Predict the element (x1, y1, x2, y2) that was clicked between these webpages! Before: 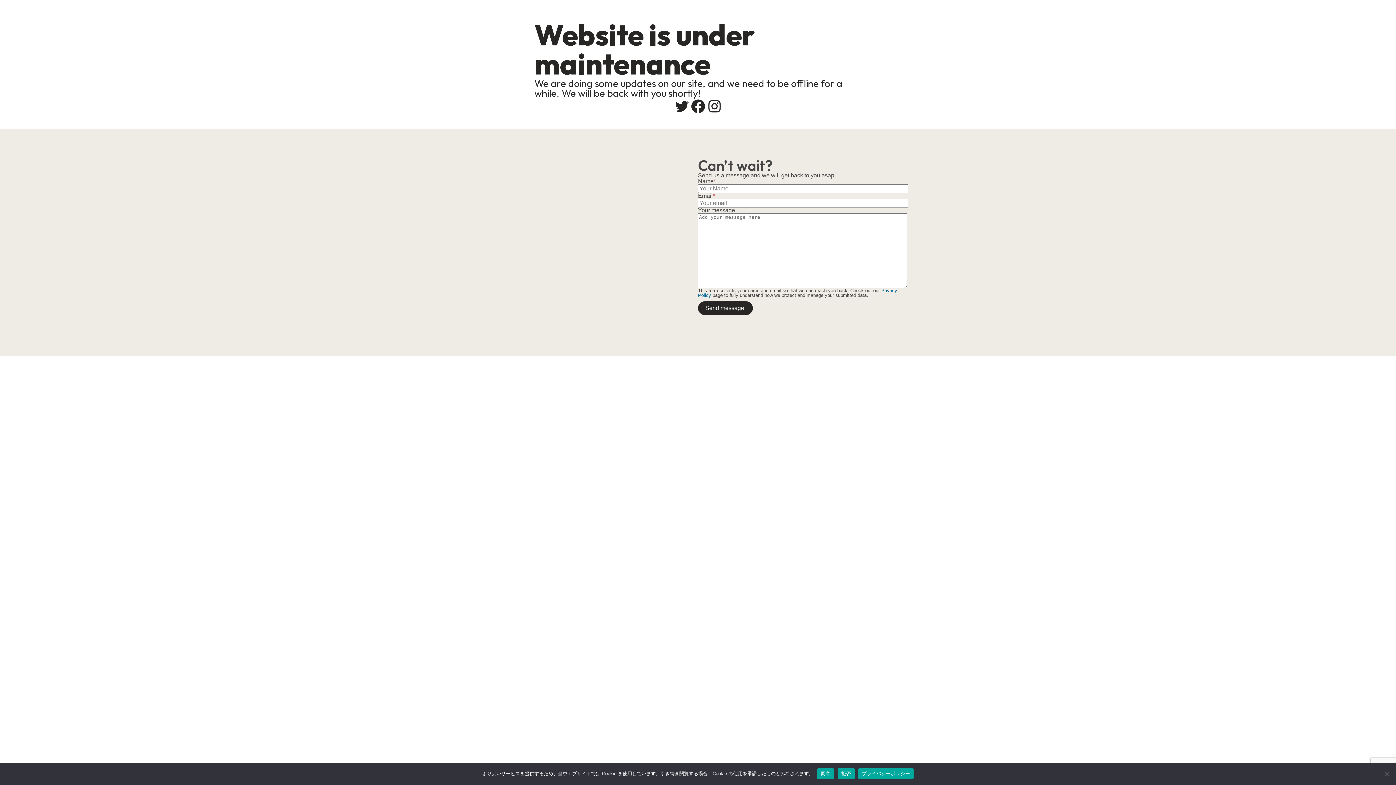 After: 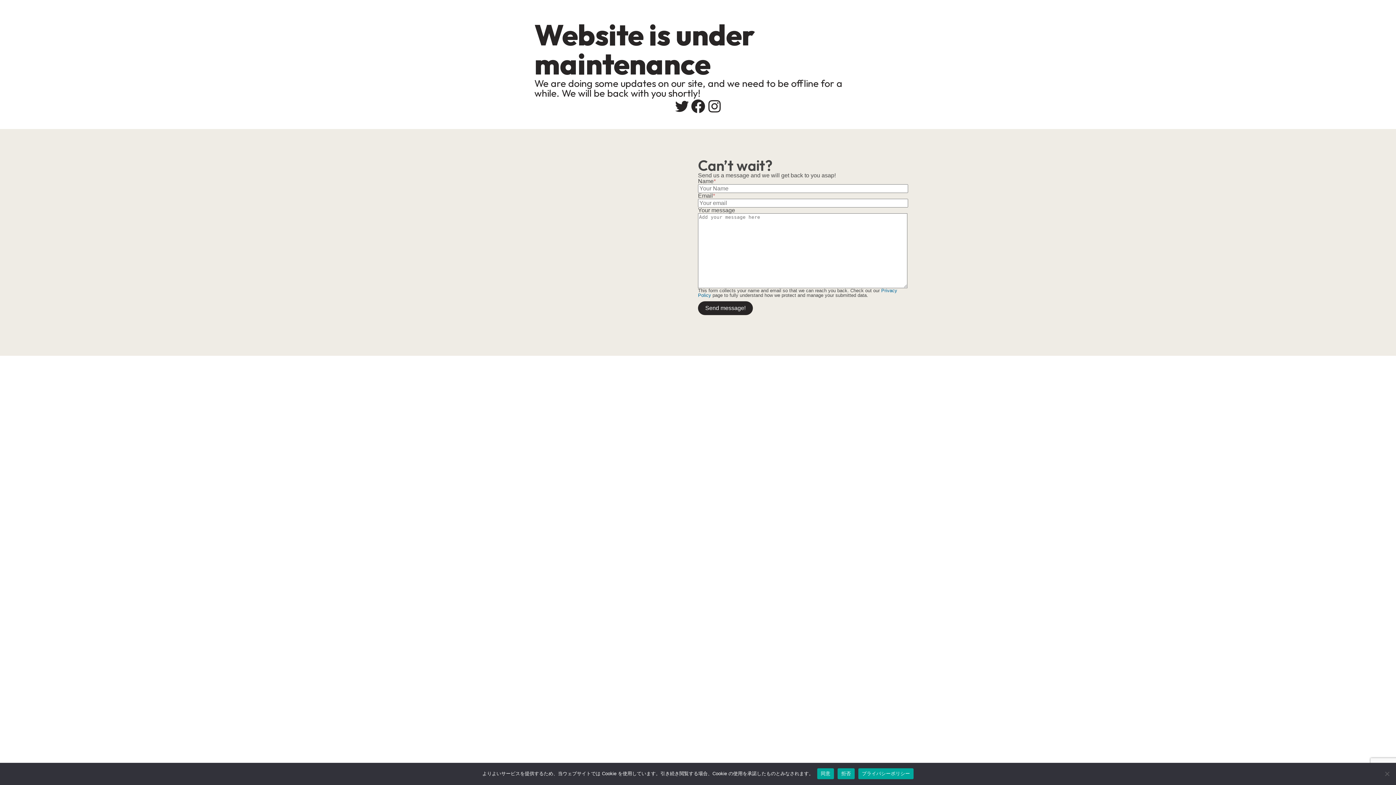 Action: bbox: (858, 768, 913, 779) label: プライバシーポリシー